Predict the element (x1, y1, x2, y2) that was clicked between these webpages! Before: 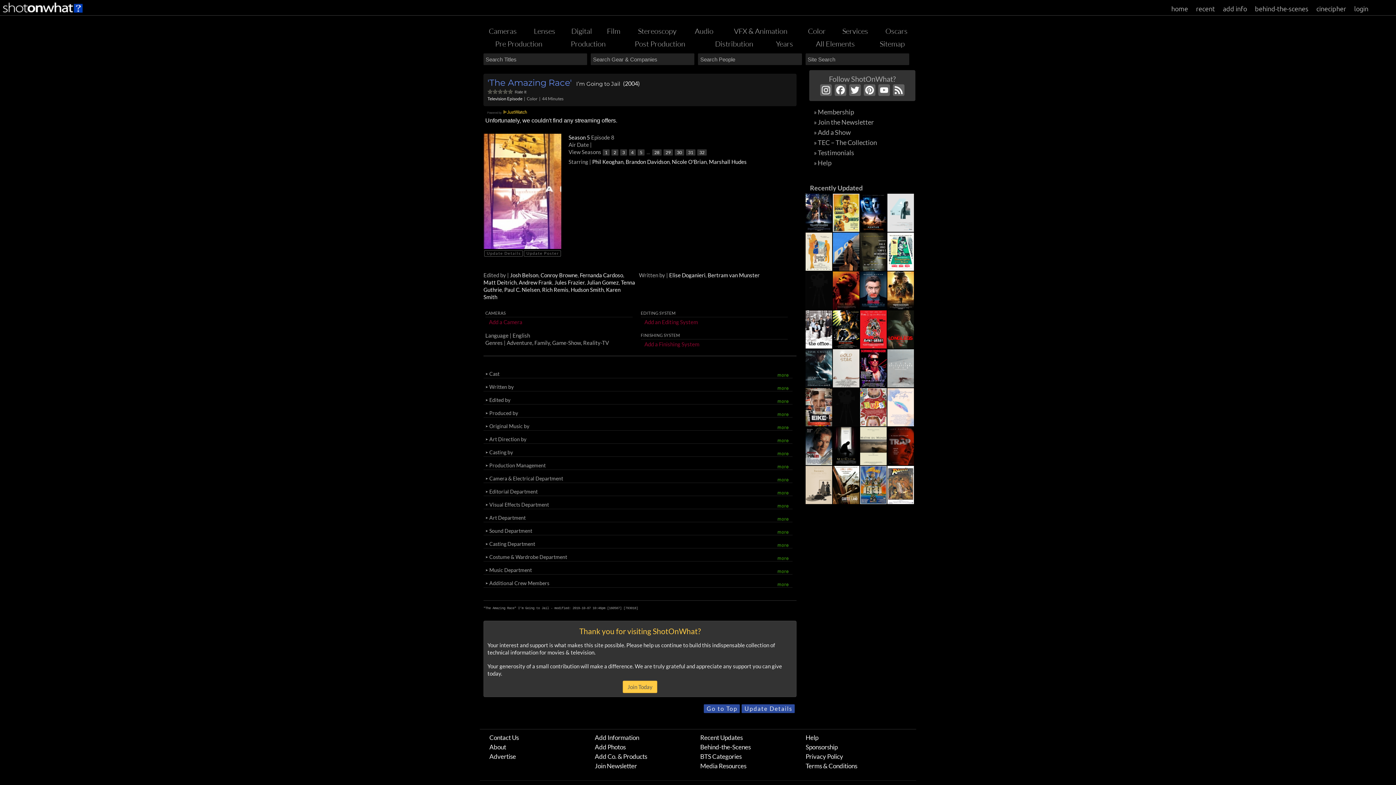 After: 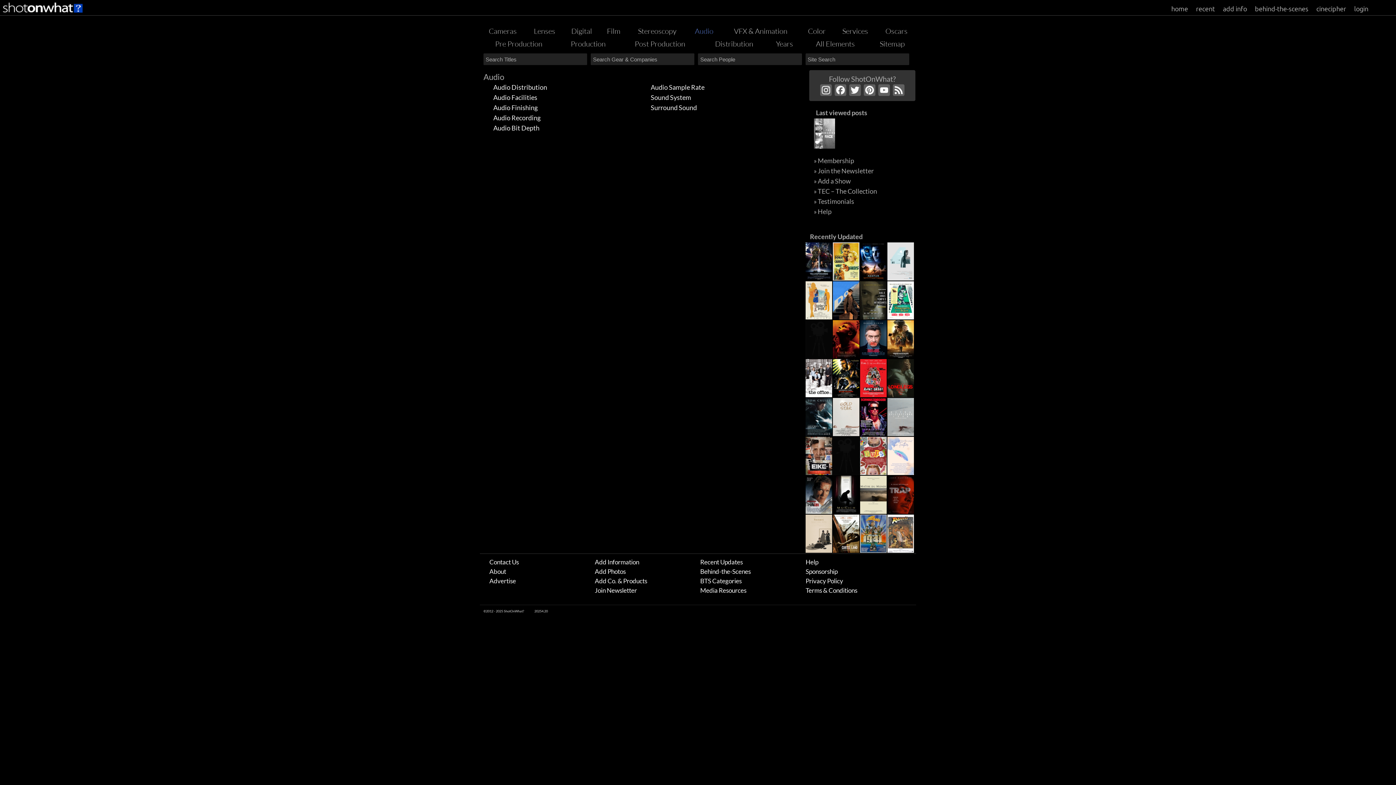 Action: bbox: (687, 25, 721, 36) label: Audio